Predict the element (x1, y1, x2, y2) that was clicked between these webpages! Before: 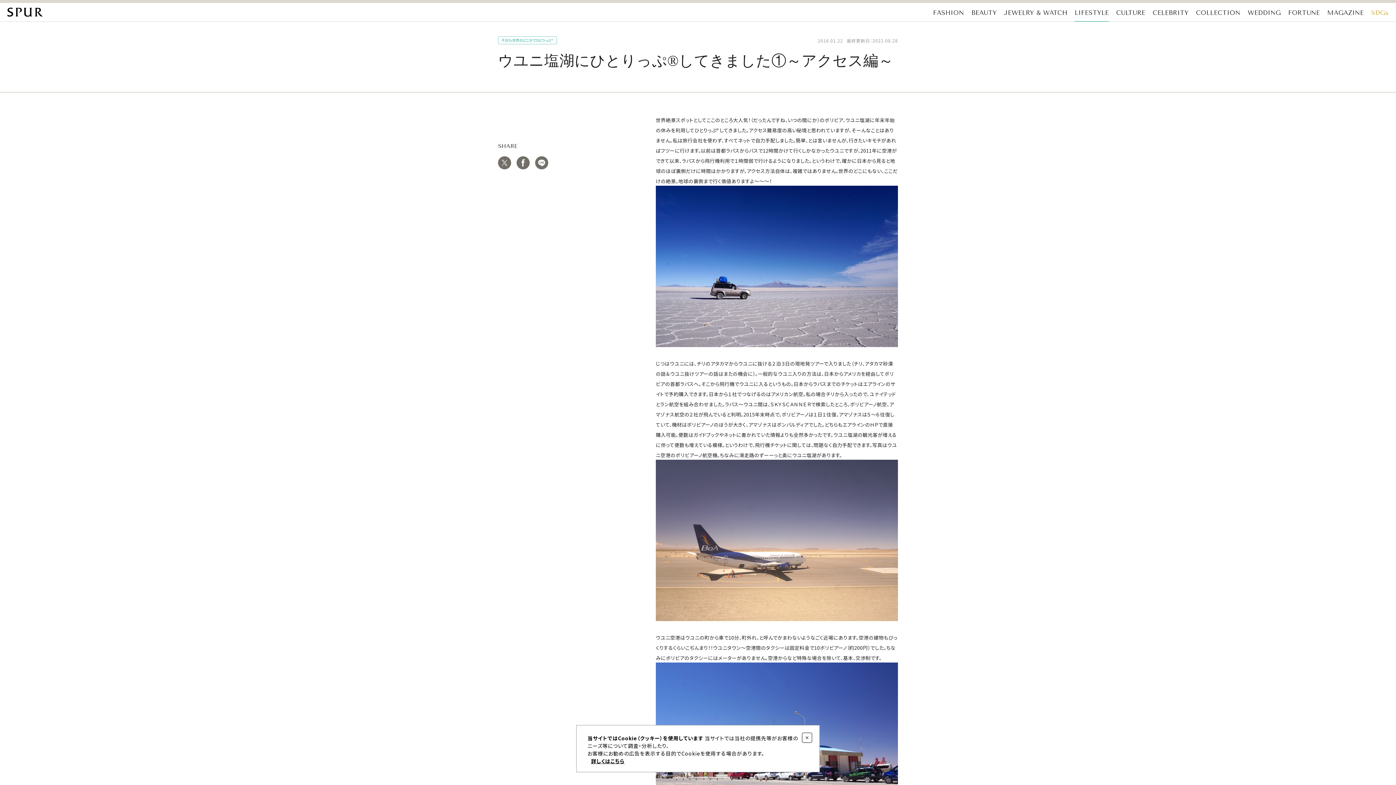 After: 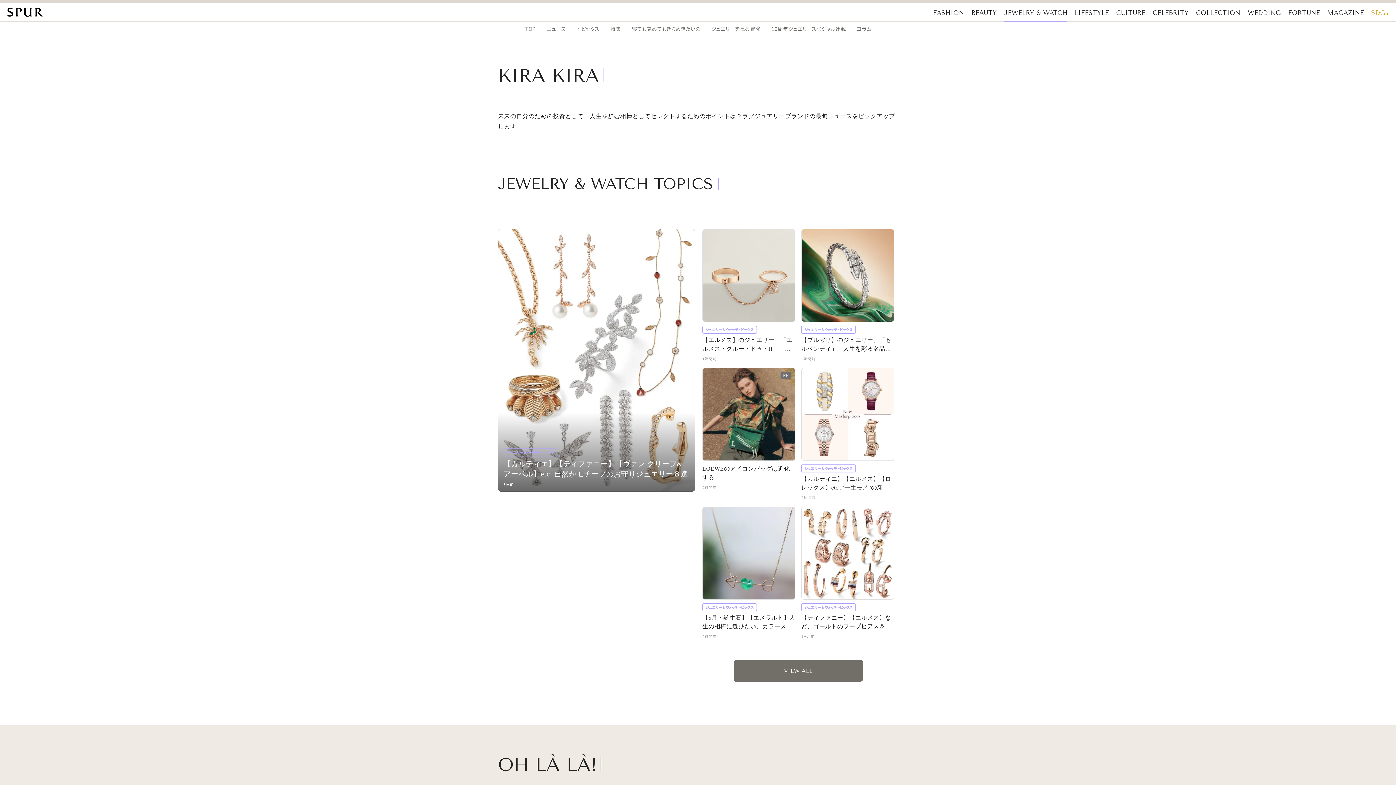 Action: label: JEWELRY & WATCH bbox: (1004, 8, 1067, 21)